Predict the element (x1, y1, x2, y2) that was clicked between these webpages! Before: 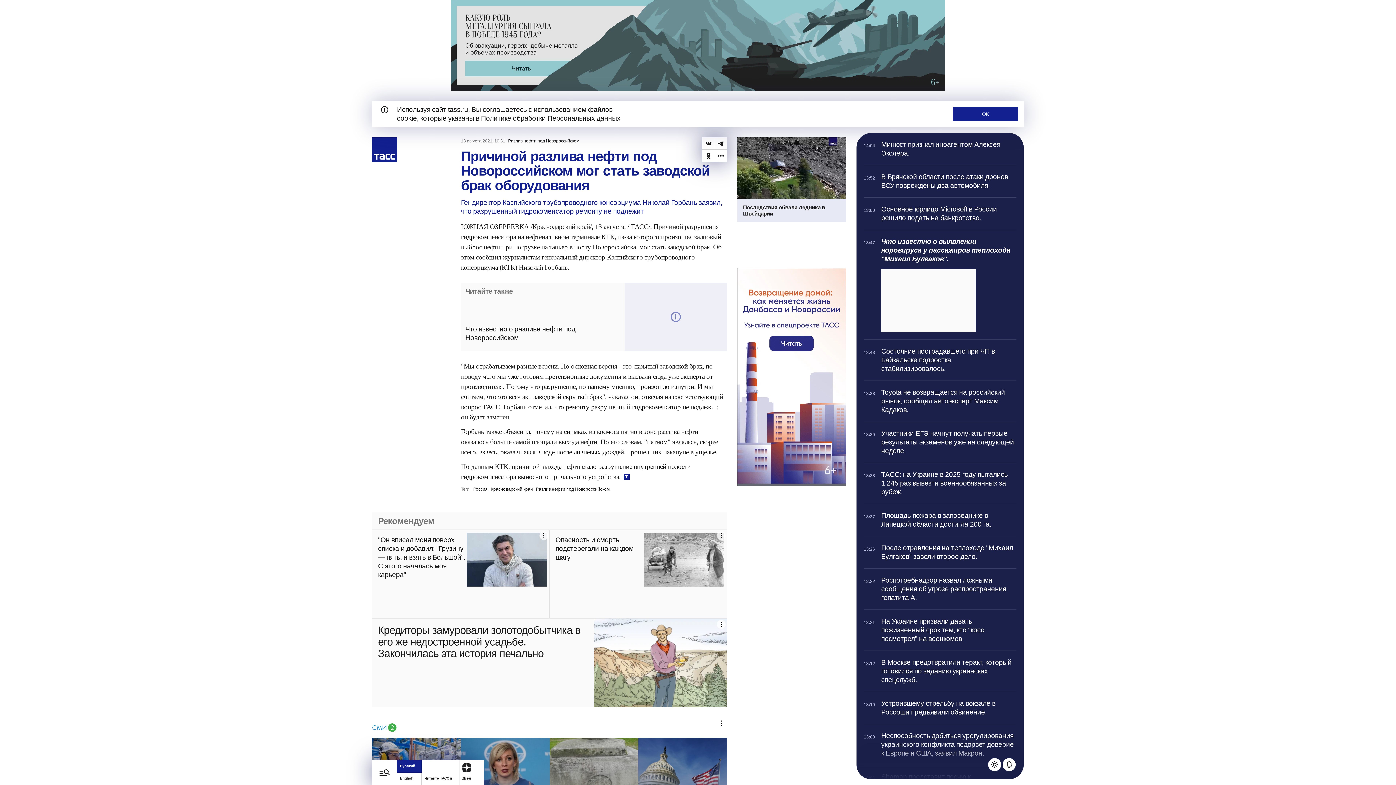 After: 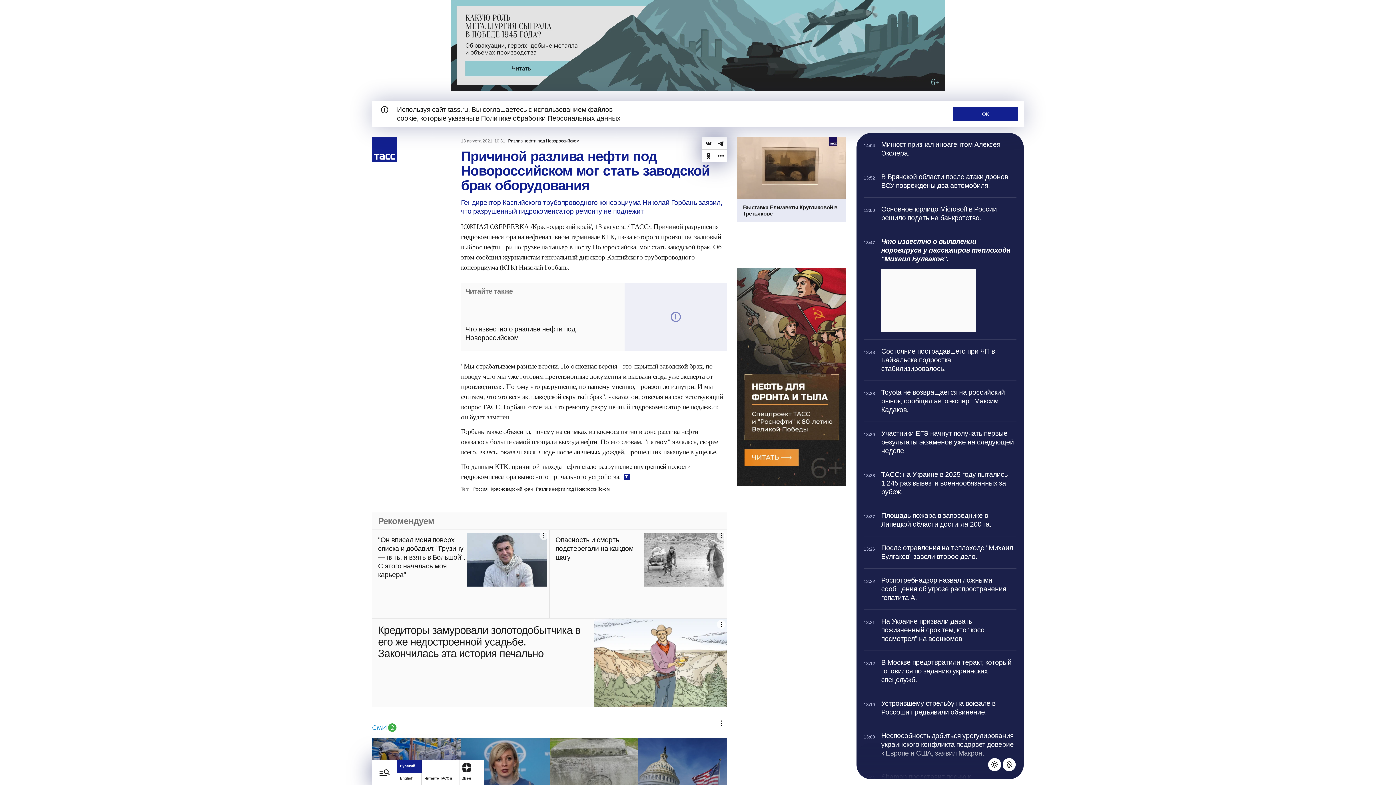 Action: label: Выключить уведомления телеграфа bbox: (1002, 758, 1016, 771)